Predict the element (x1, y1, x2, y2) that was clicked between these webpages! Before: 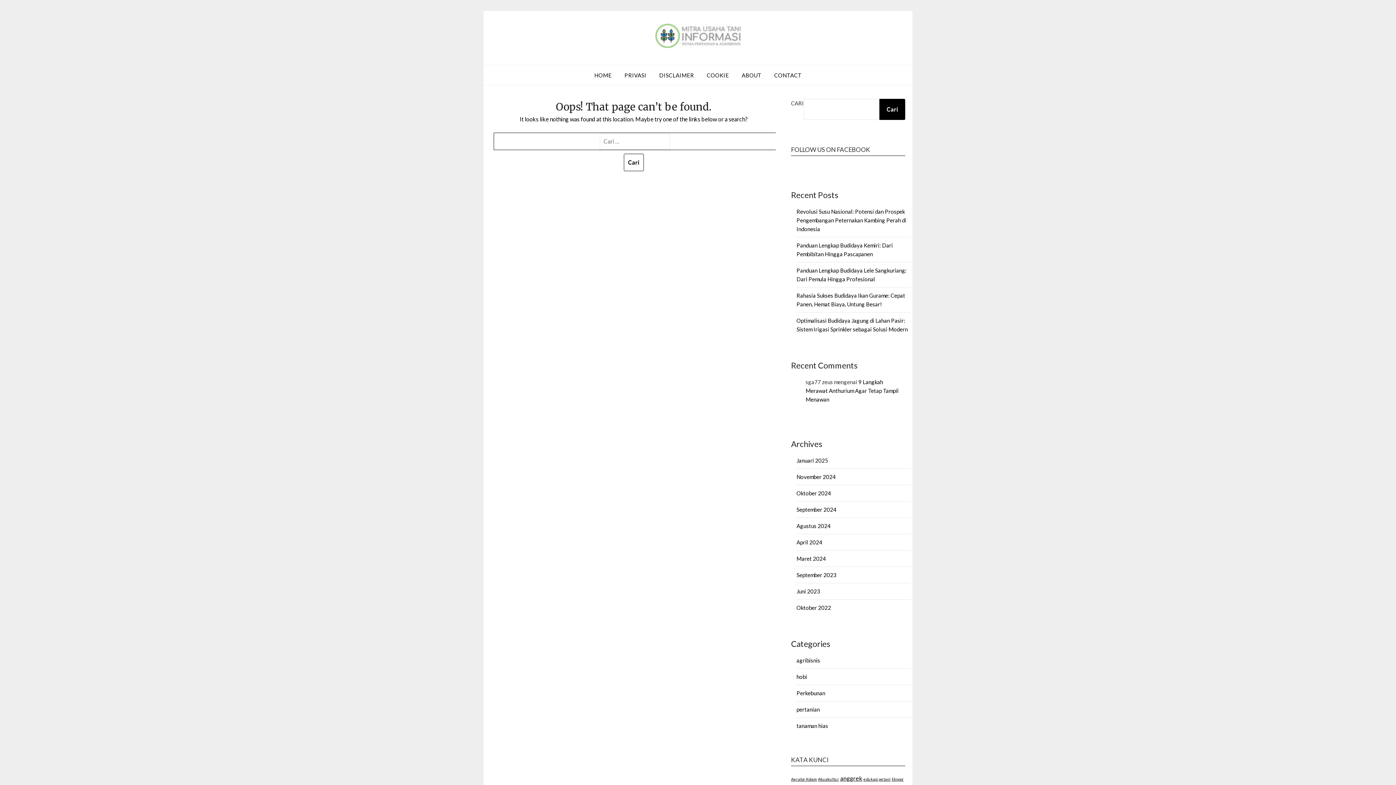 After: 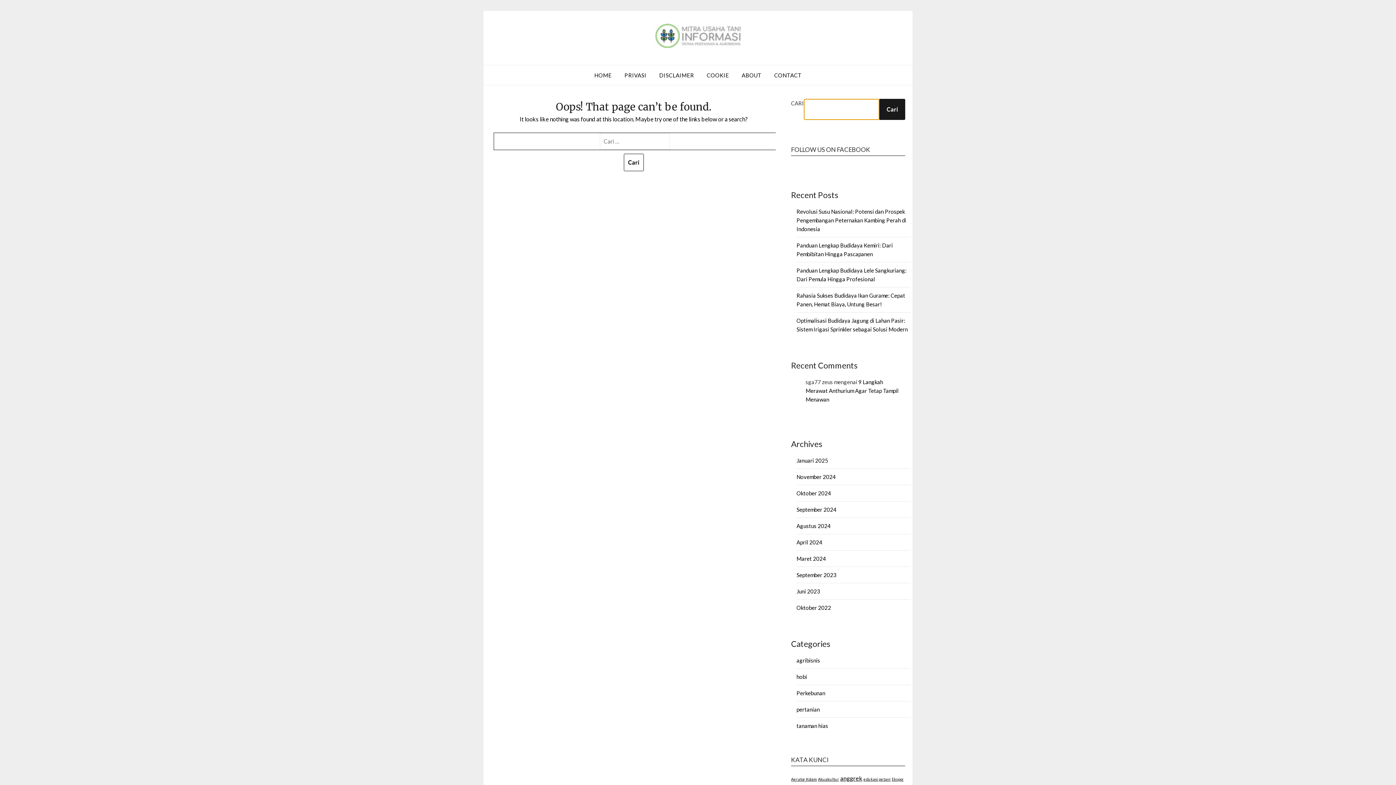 Action: label: Cari bbox: (879, 98, 905, 120)